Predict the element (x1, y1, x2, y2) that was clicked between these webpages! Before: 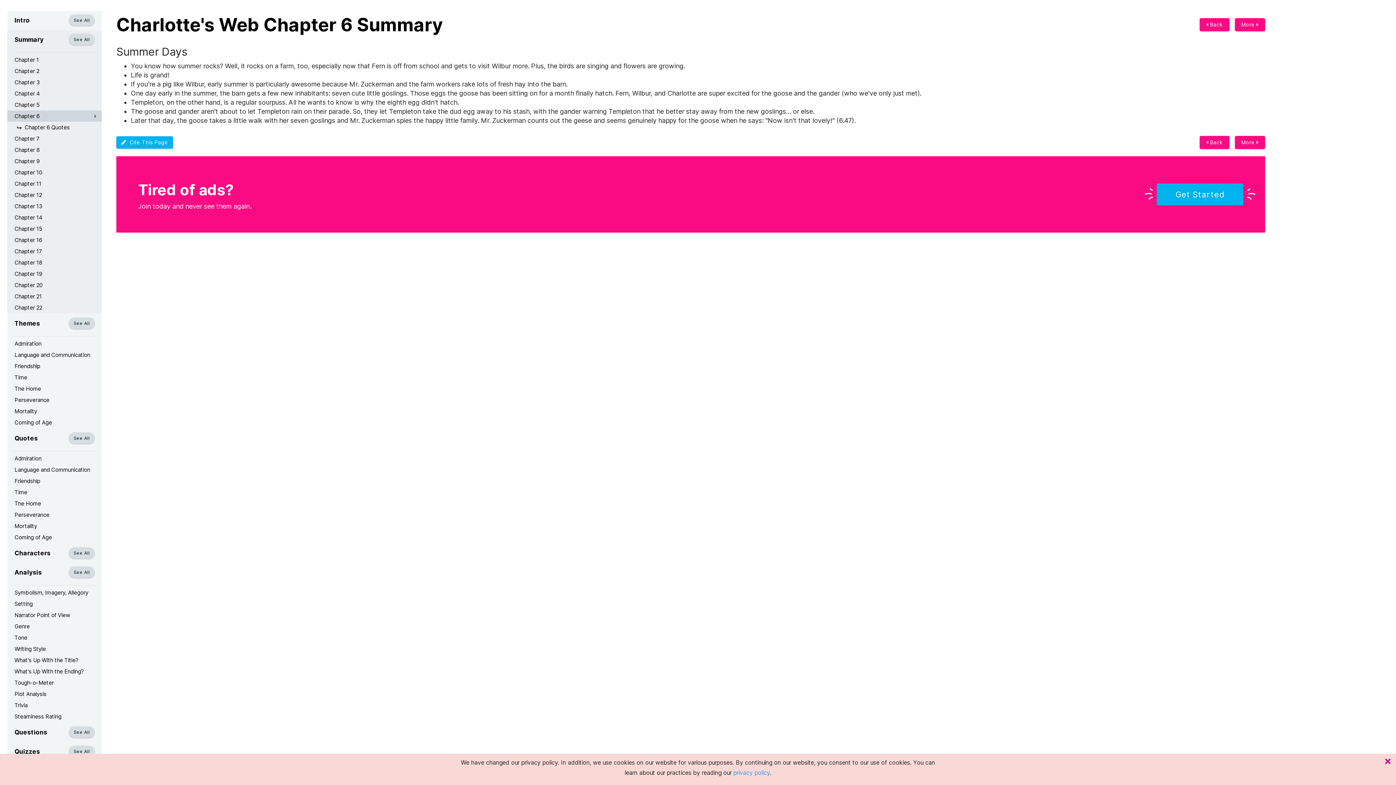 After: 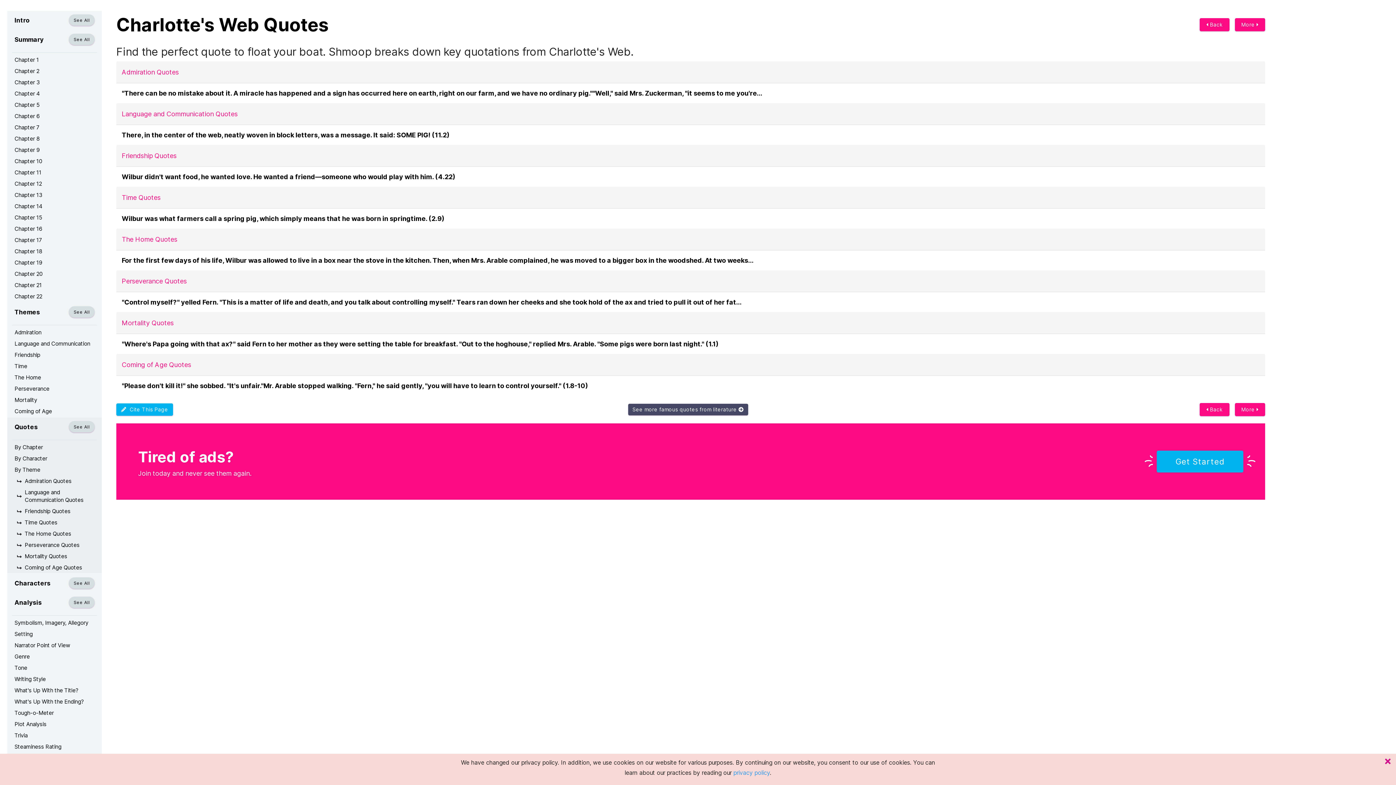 Action: label: See All bbox: (68, 432, 94, 444)